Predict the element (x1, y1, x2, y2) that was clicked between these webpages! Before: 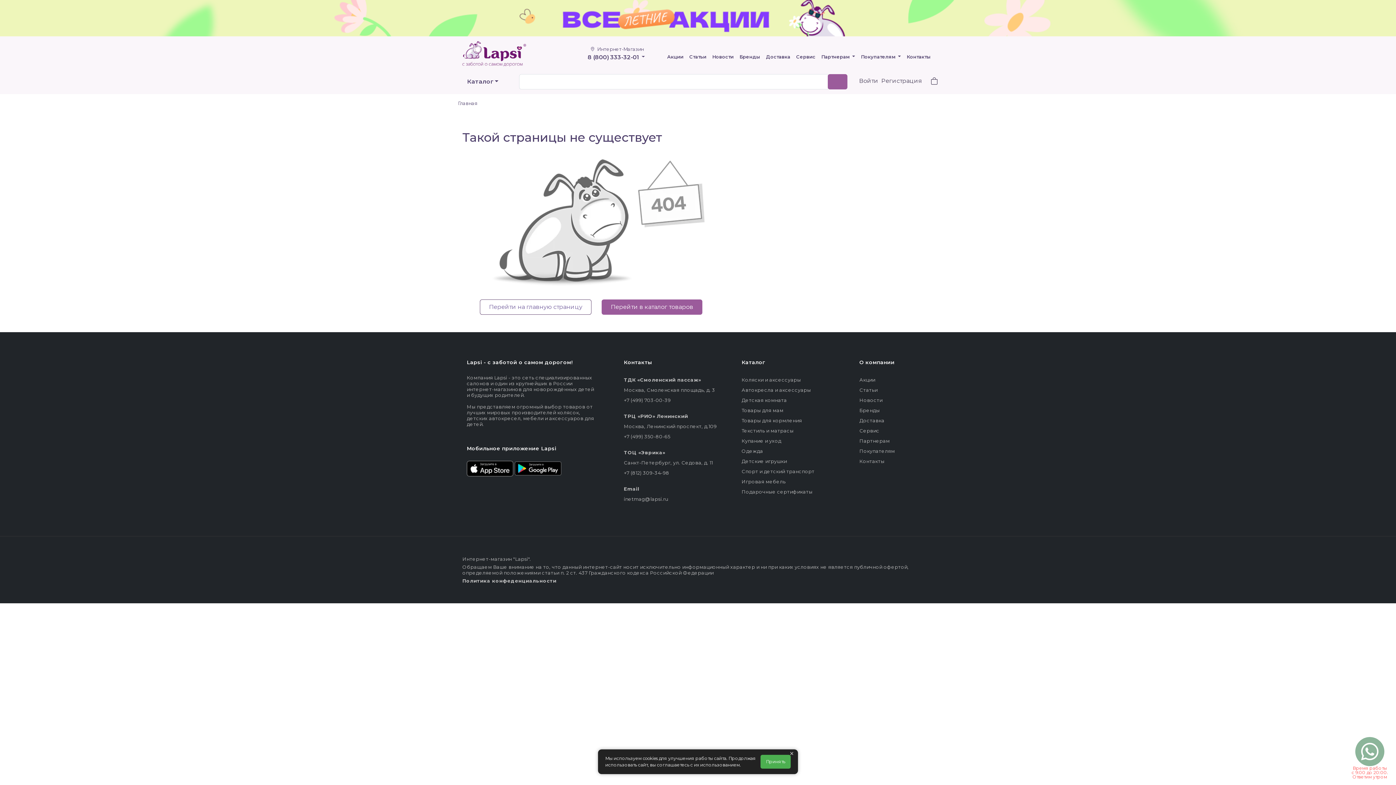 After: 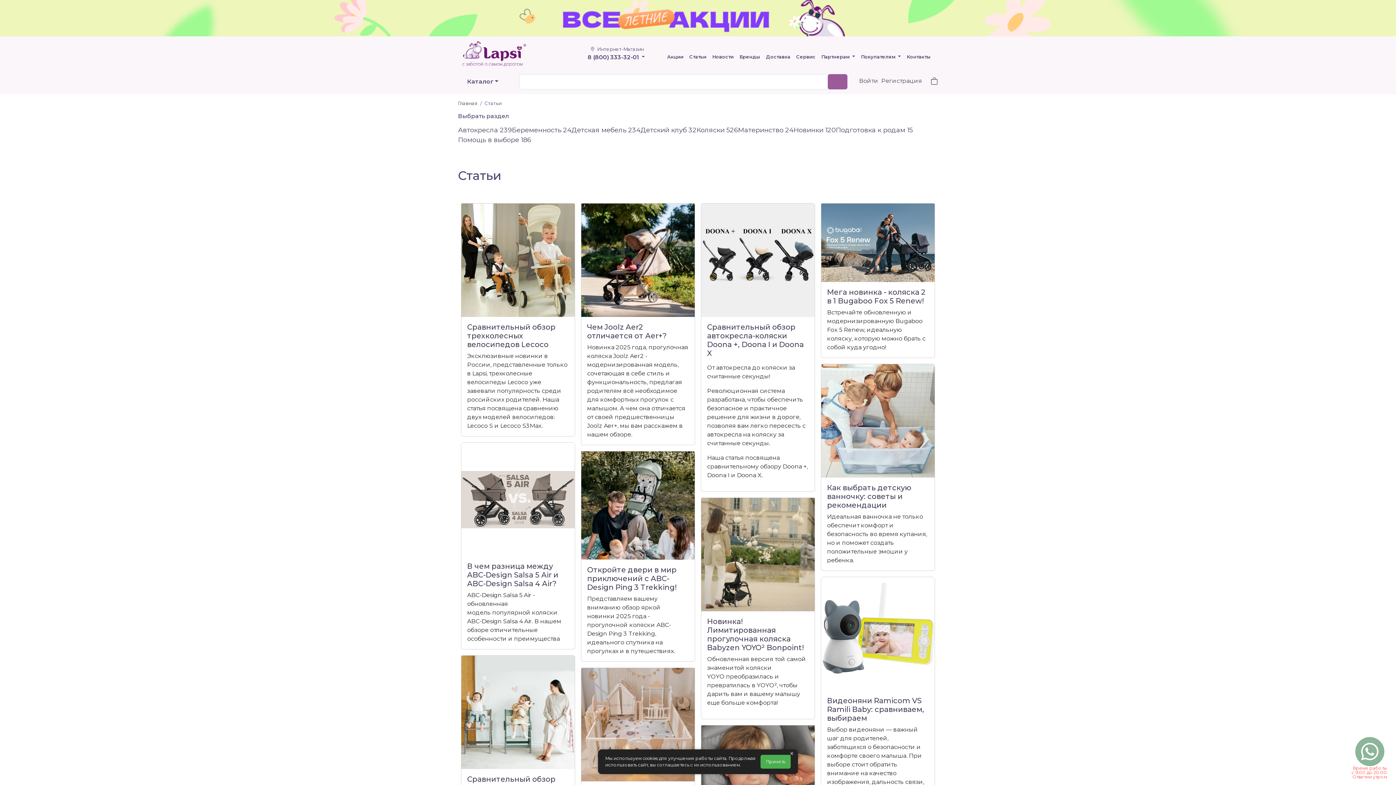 Action: bbox: (859, 387, 877, 393) label: Статьи